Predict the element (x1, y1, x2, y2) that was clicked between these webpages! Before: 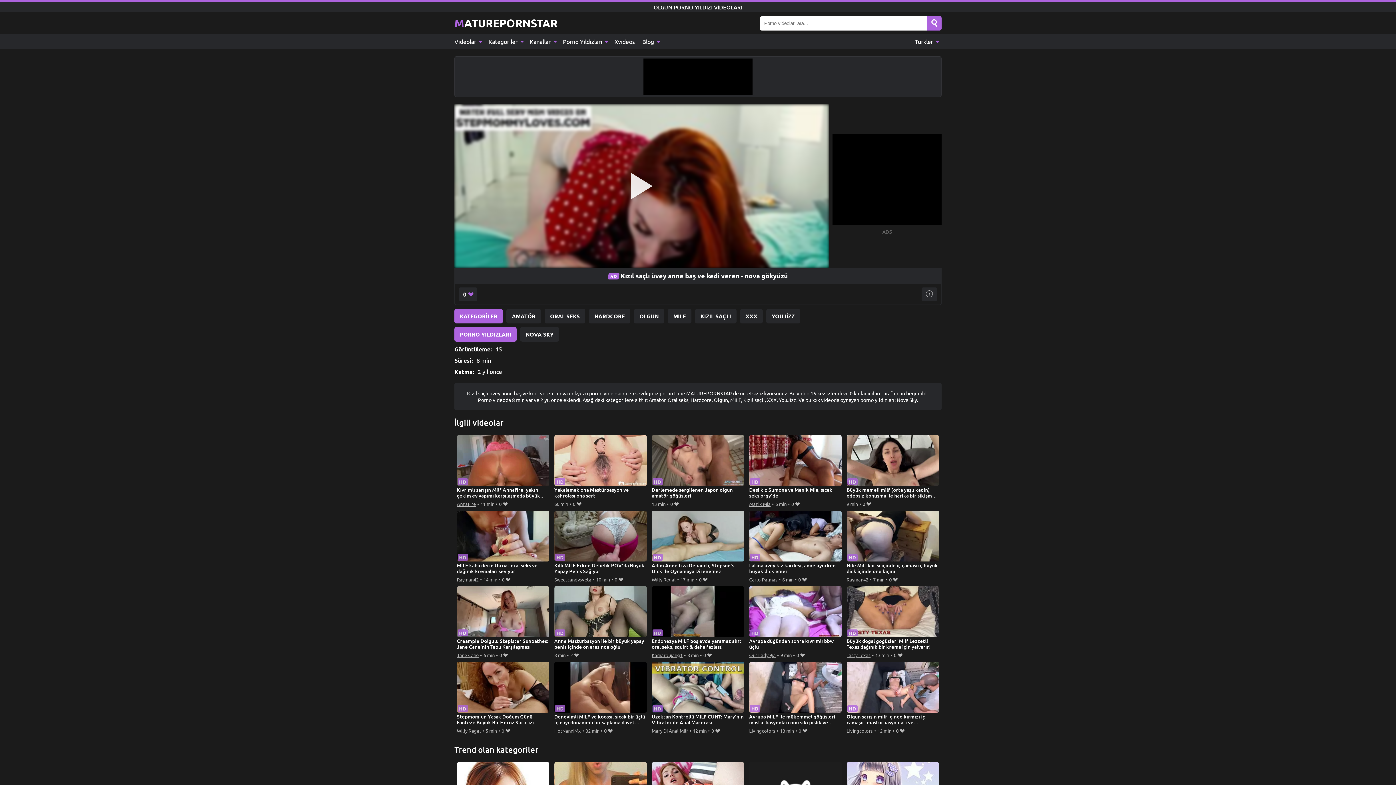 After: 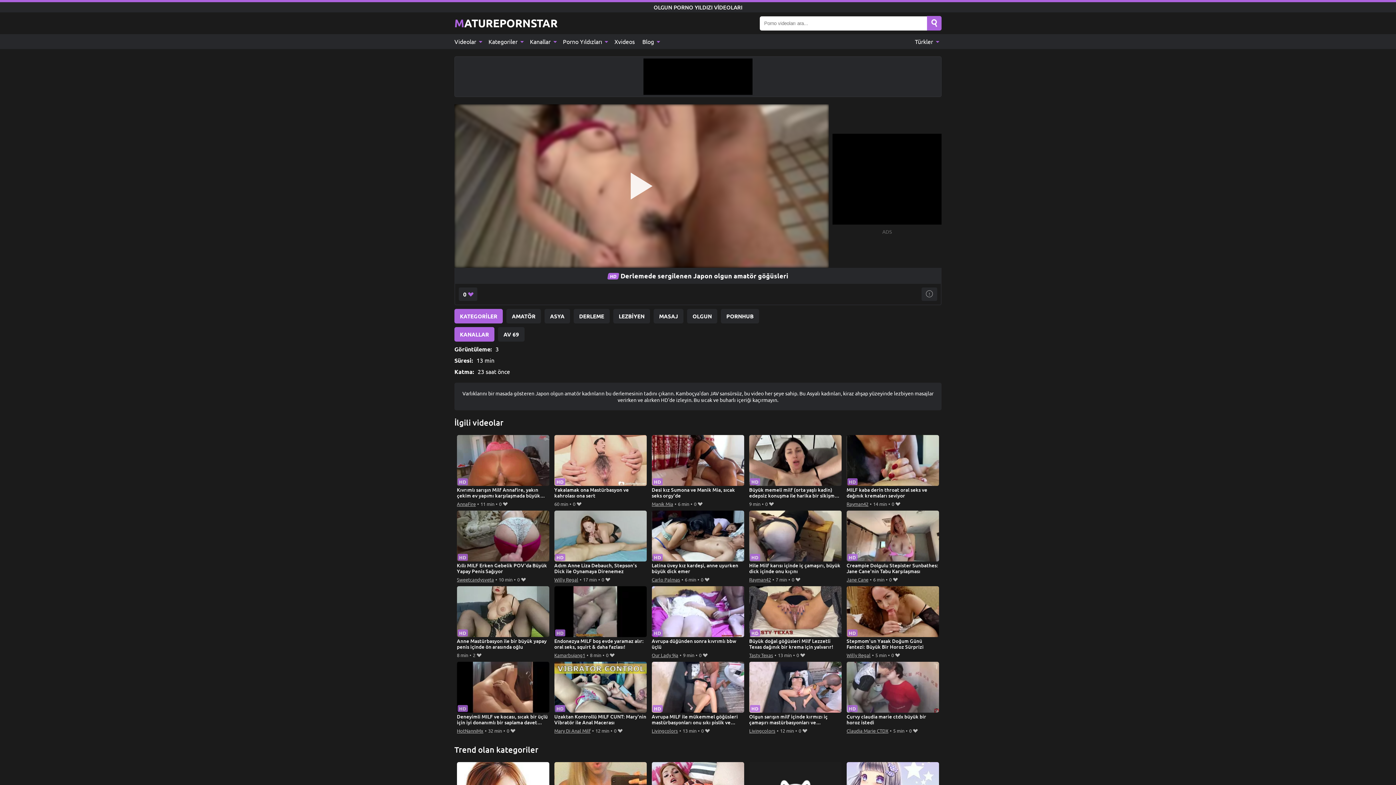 Action: label: Derlemede sergilenen Japon olgun amatör göğüsleri bbox: (651, 435, 744, 499)